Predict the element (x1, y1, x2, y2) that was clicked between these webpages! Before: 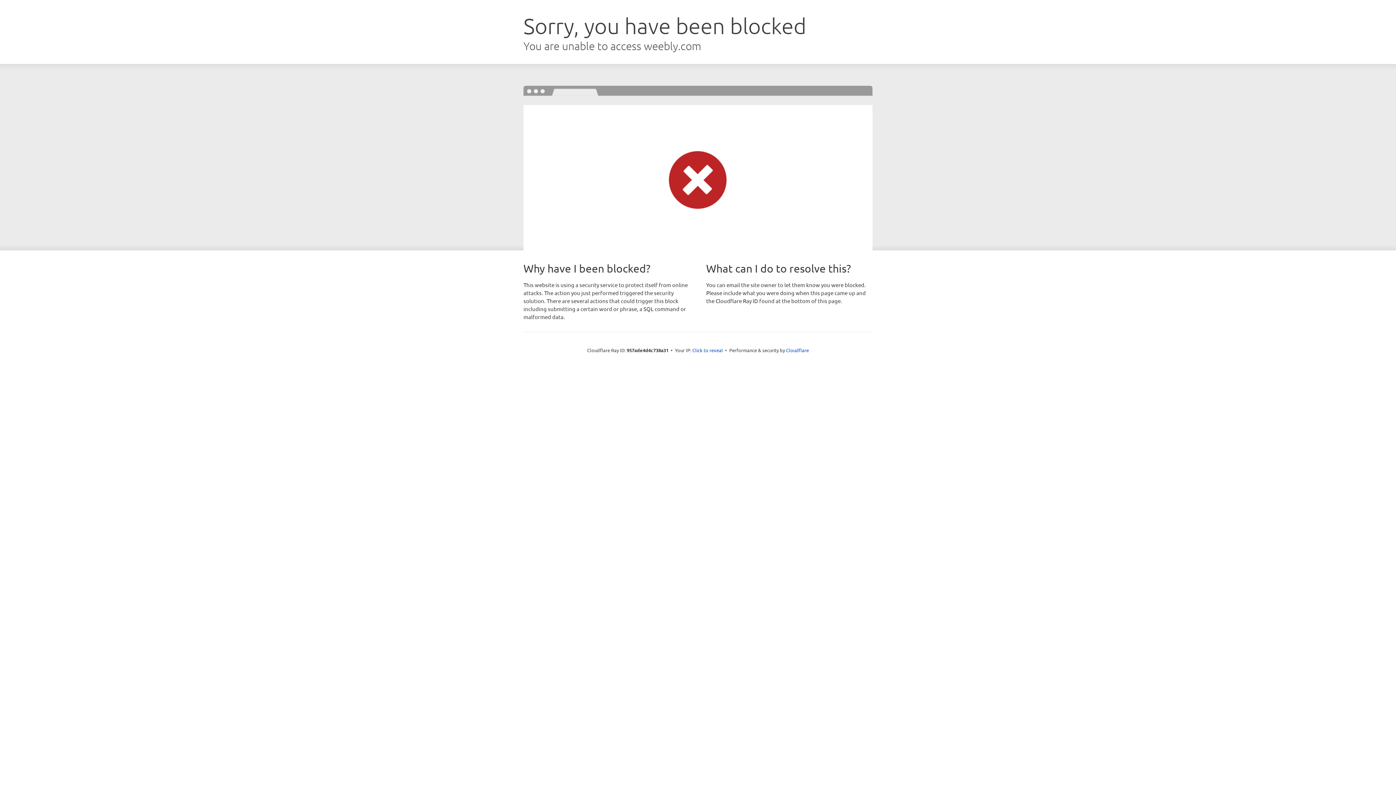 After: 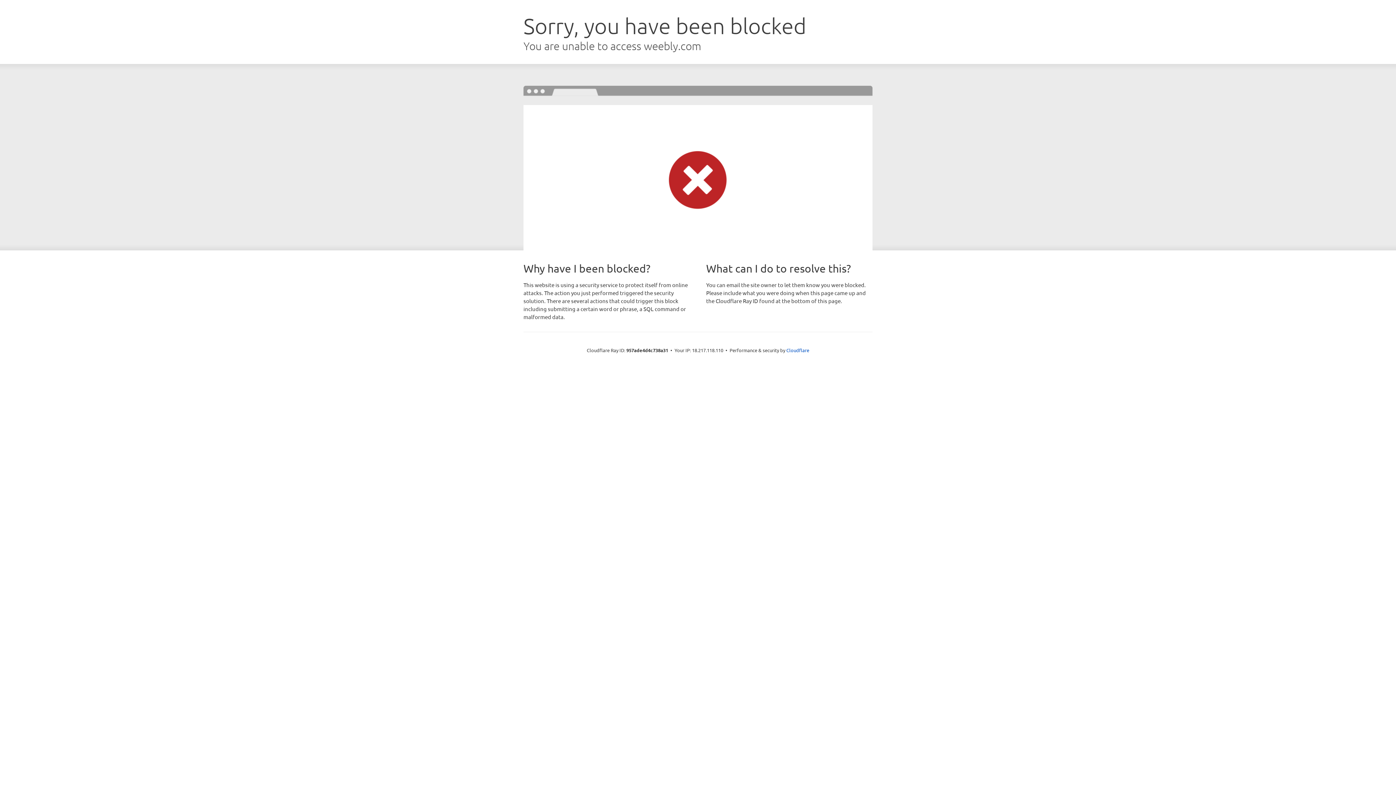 Action: bbox: (692, 346, 723, 353) label: Click to reveal